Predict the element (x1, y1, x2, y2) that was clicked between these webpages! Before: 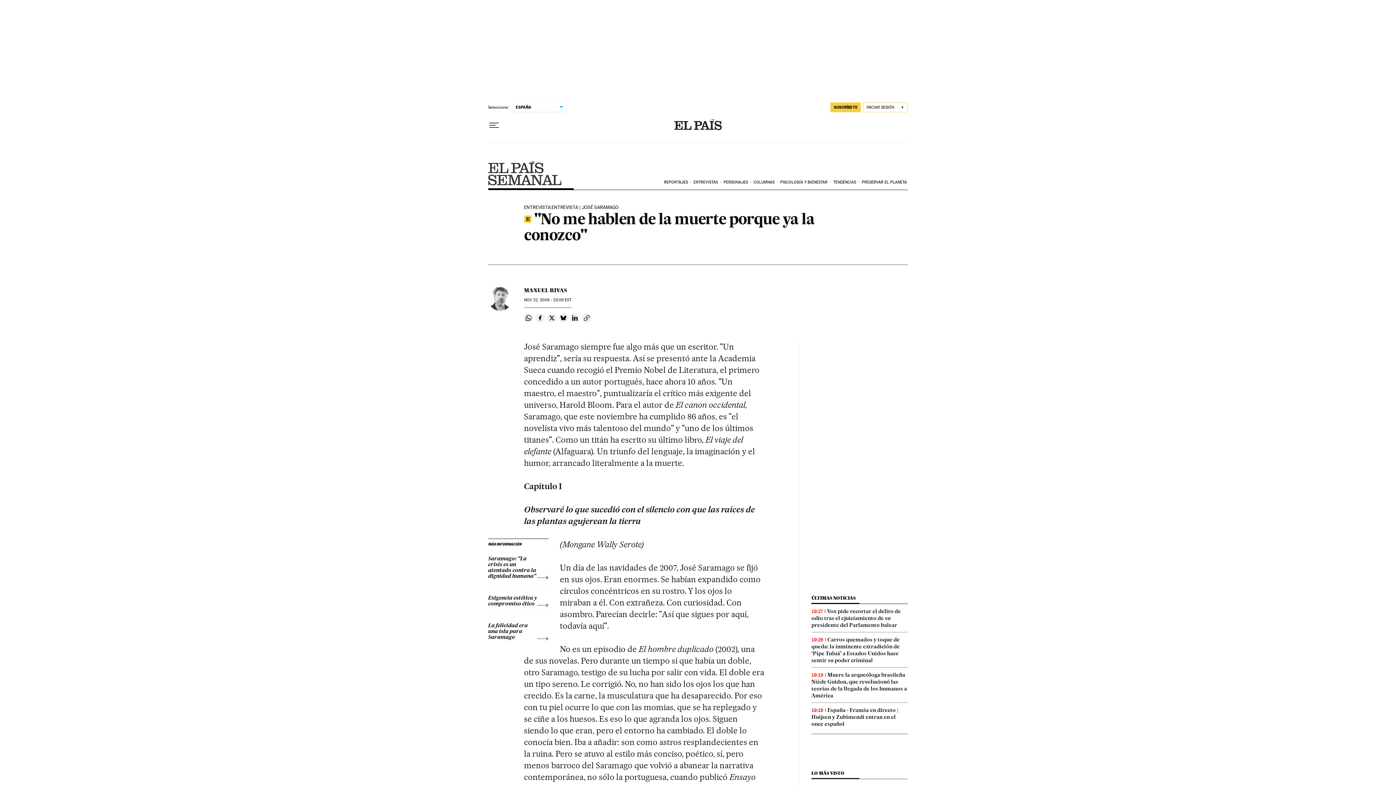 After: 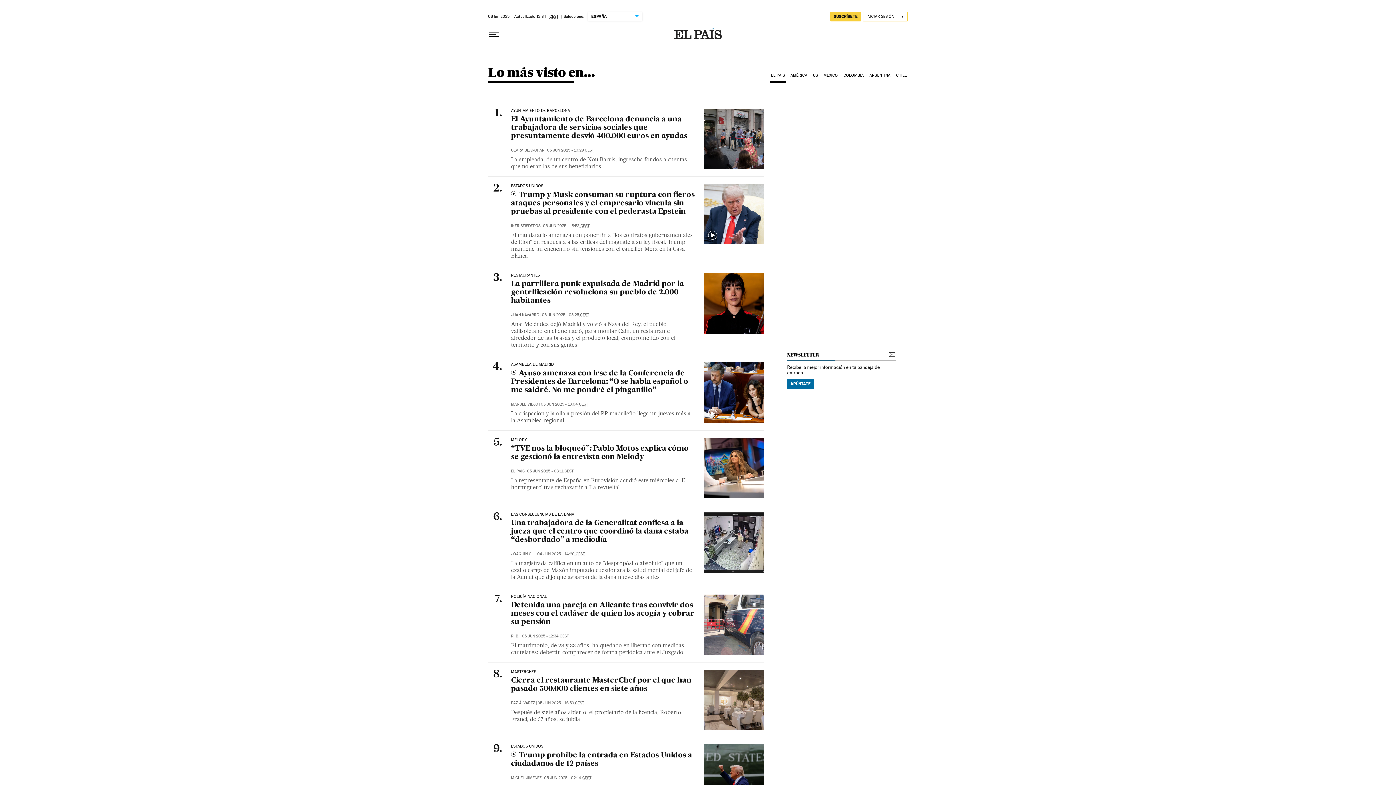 Action: bbox: (811, 770, 844, 776) label: LO MÁS VISTO